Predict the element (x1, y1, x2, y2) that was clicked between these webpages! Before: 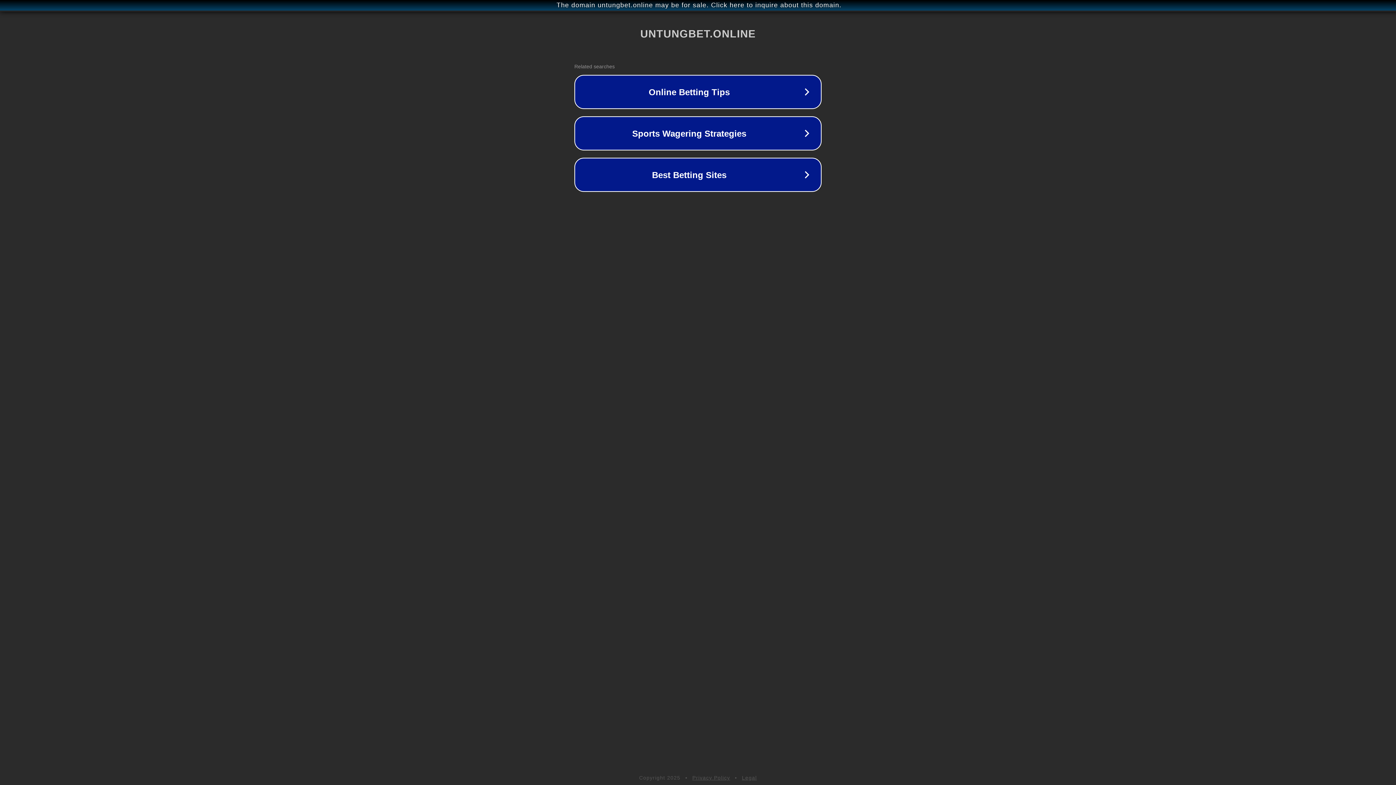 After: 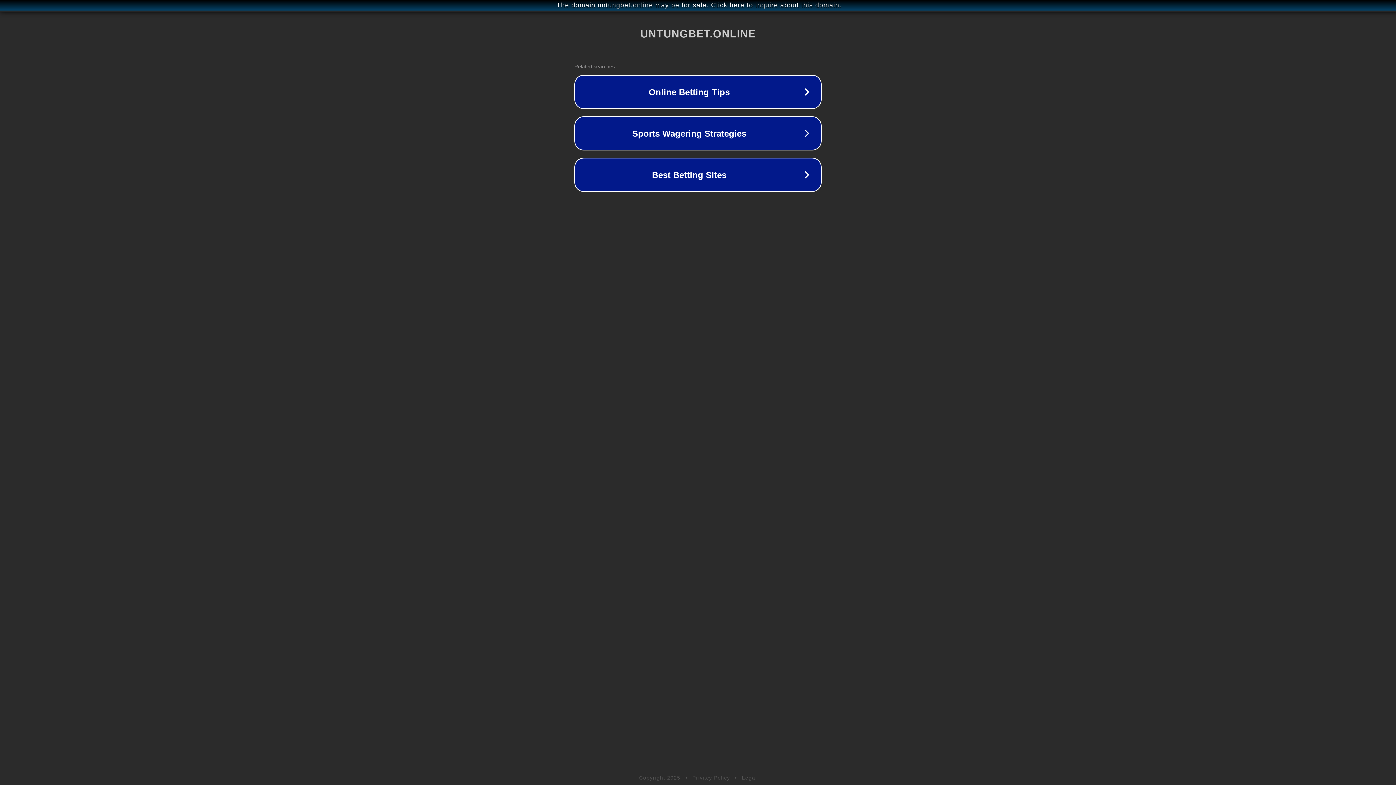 Action: bbox: (742, 775, 757, 781) label: Legal